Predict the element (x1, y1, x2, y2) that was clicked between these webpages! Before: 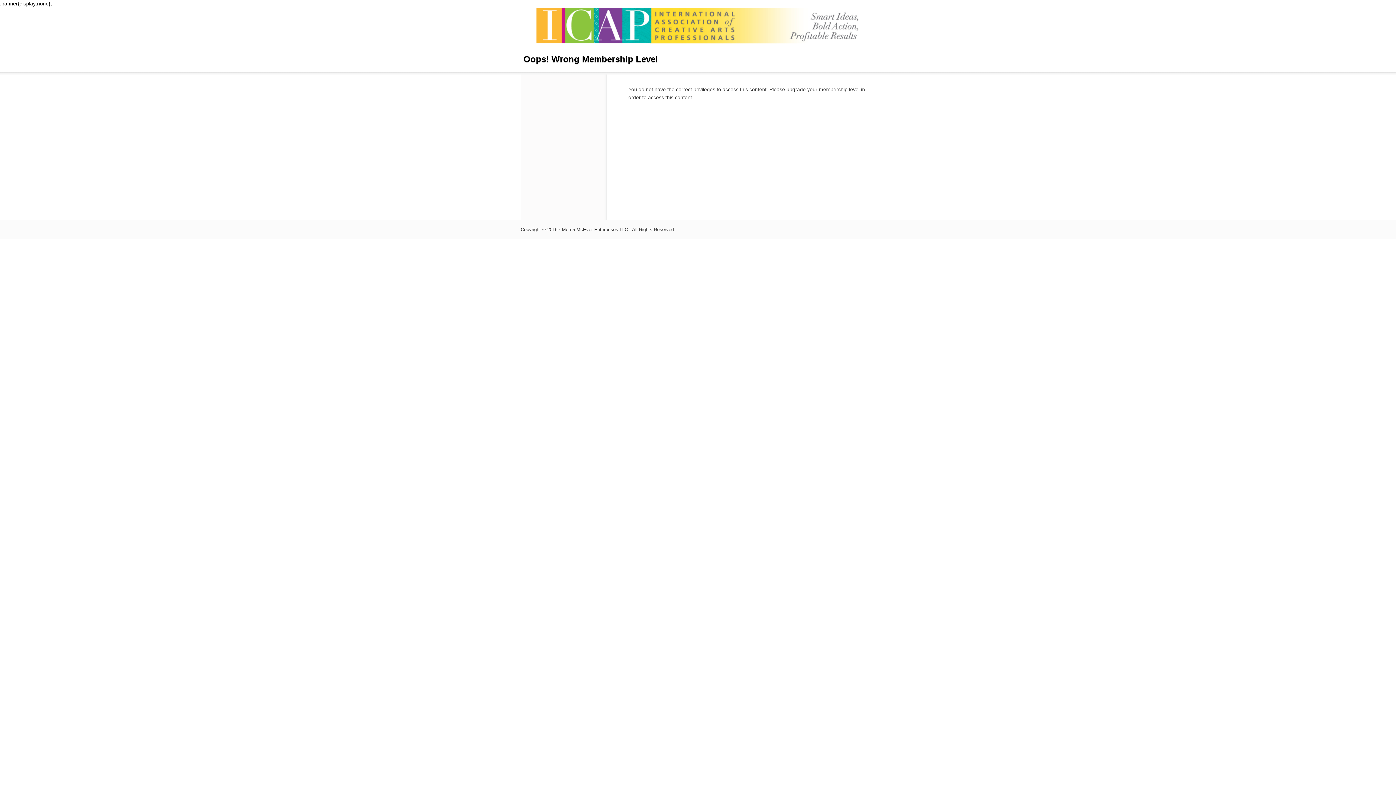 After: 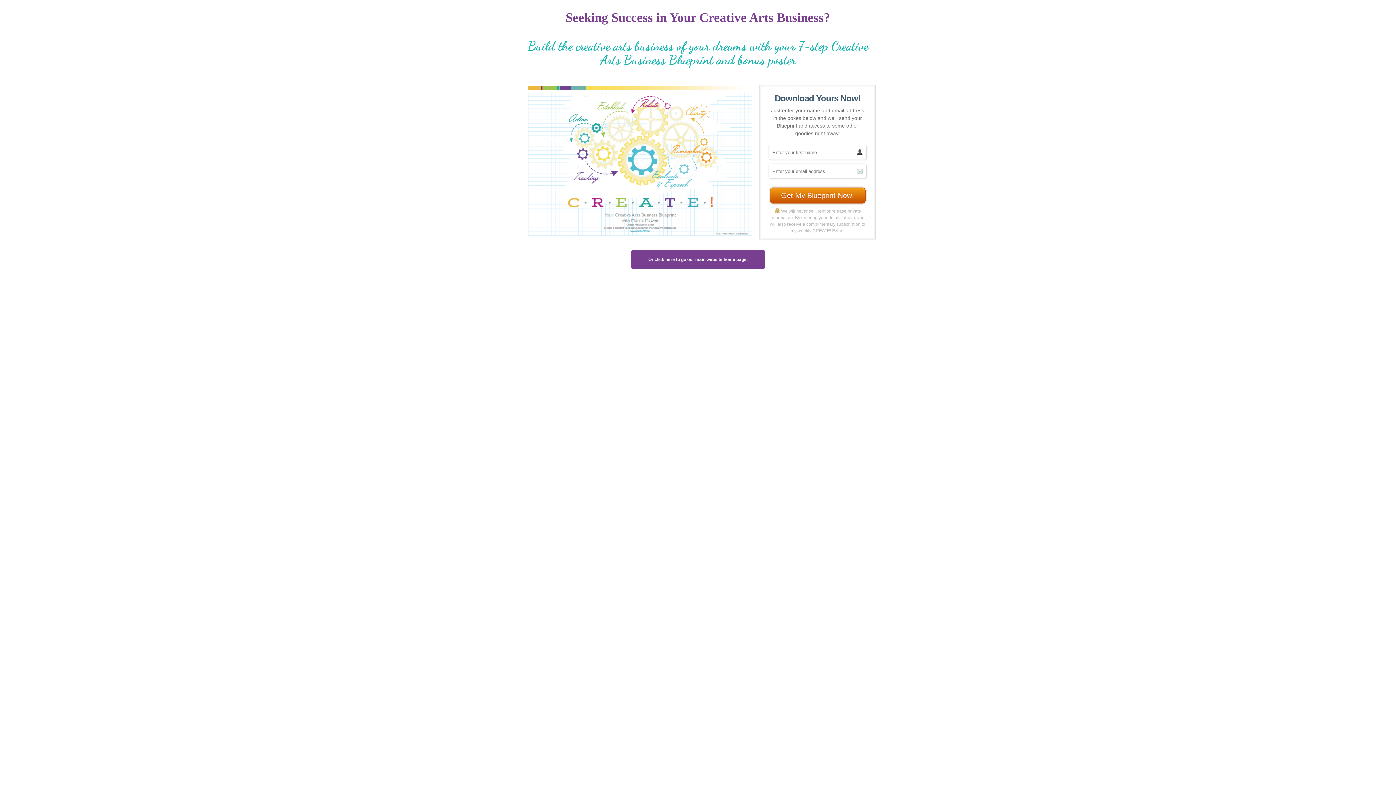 Action: bbox: (536, 39, 860, 45)